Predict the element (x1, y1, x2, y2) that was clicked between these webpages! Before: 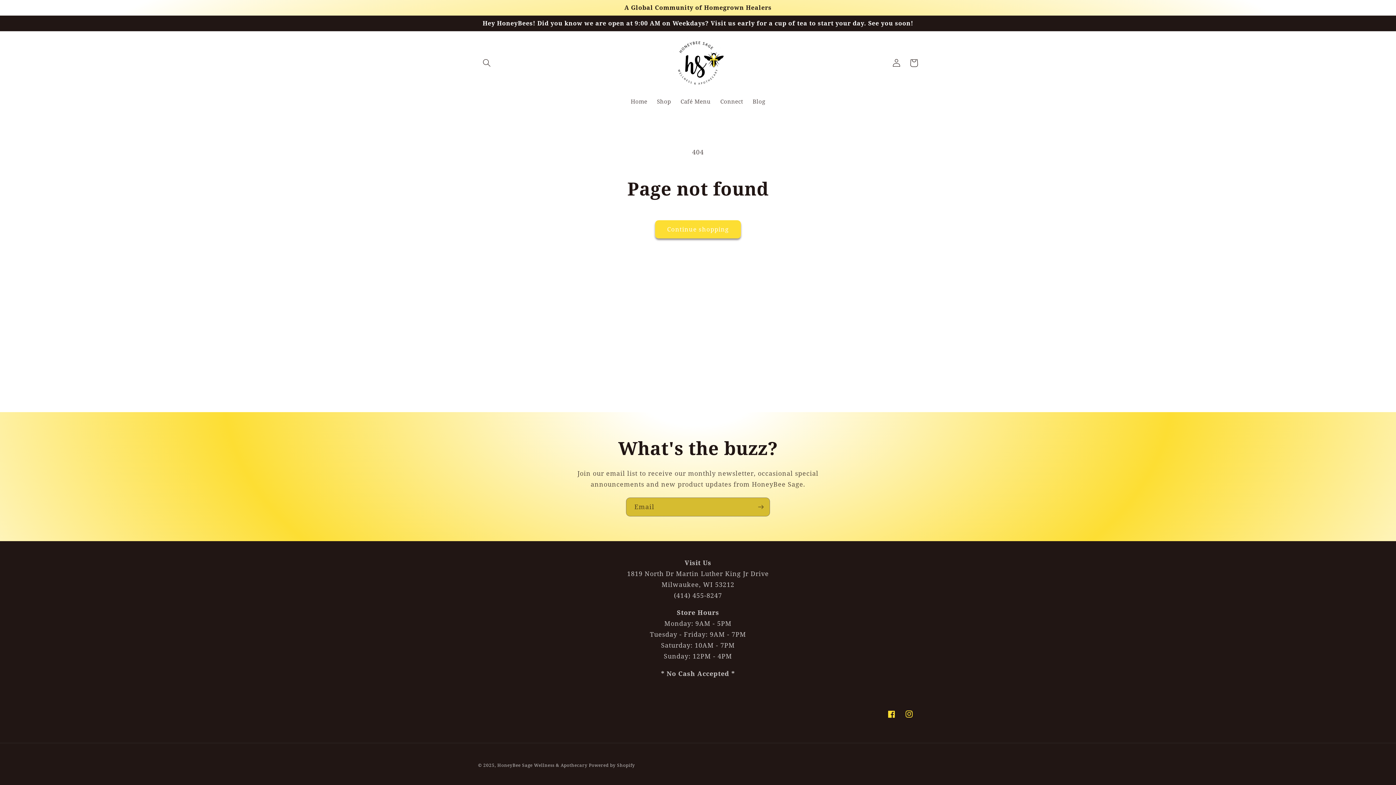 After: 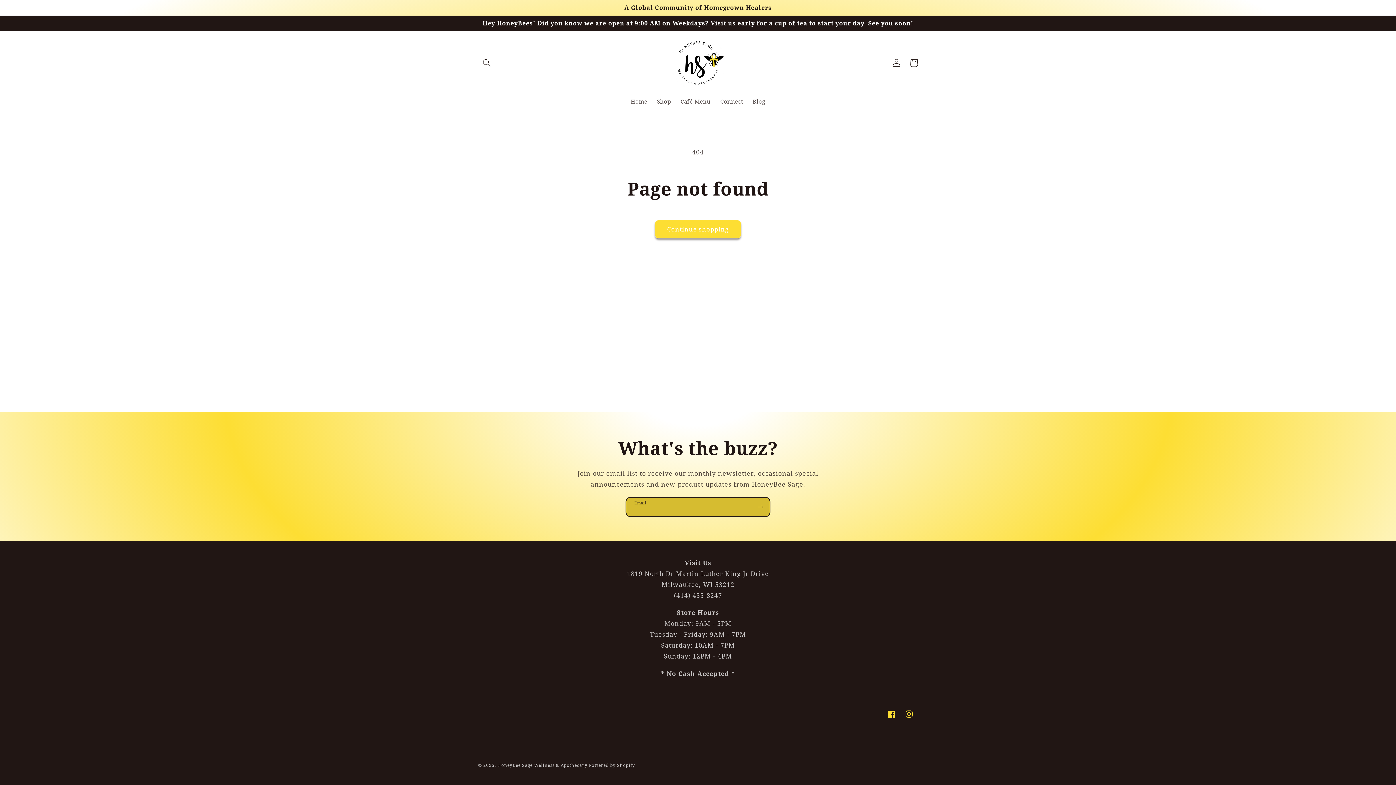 Action: bbox: (752, 497, 769, 516) label: Subscribe